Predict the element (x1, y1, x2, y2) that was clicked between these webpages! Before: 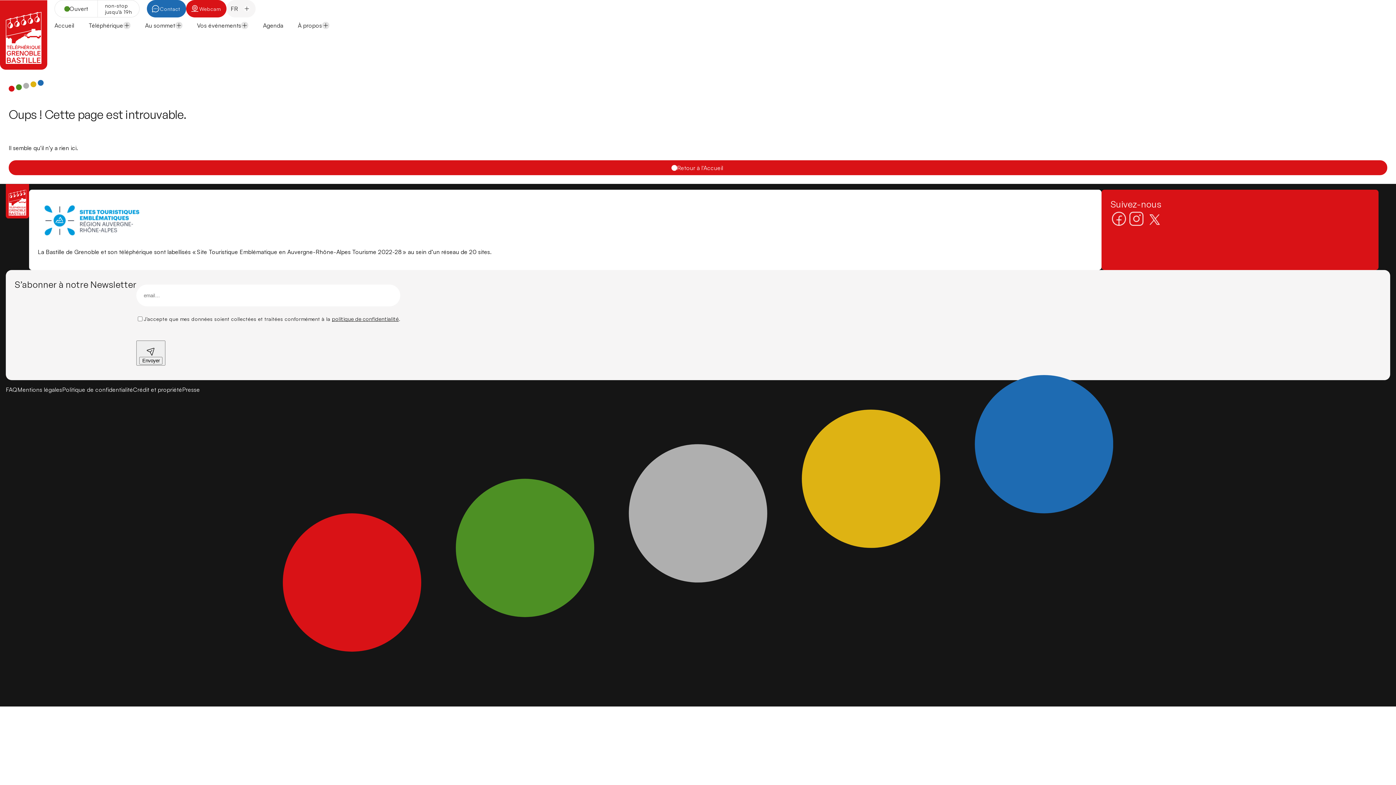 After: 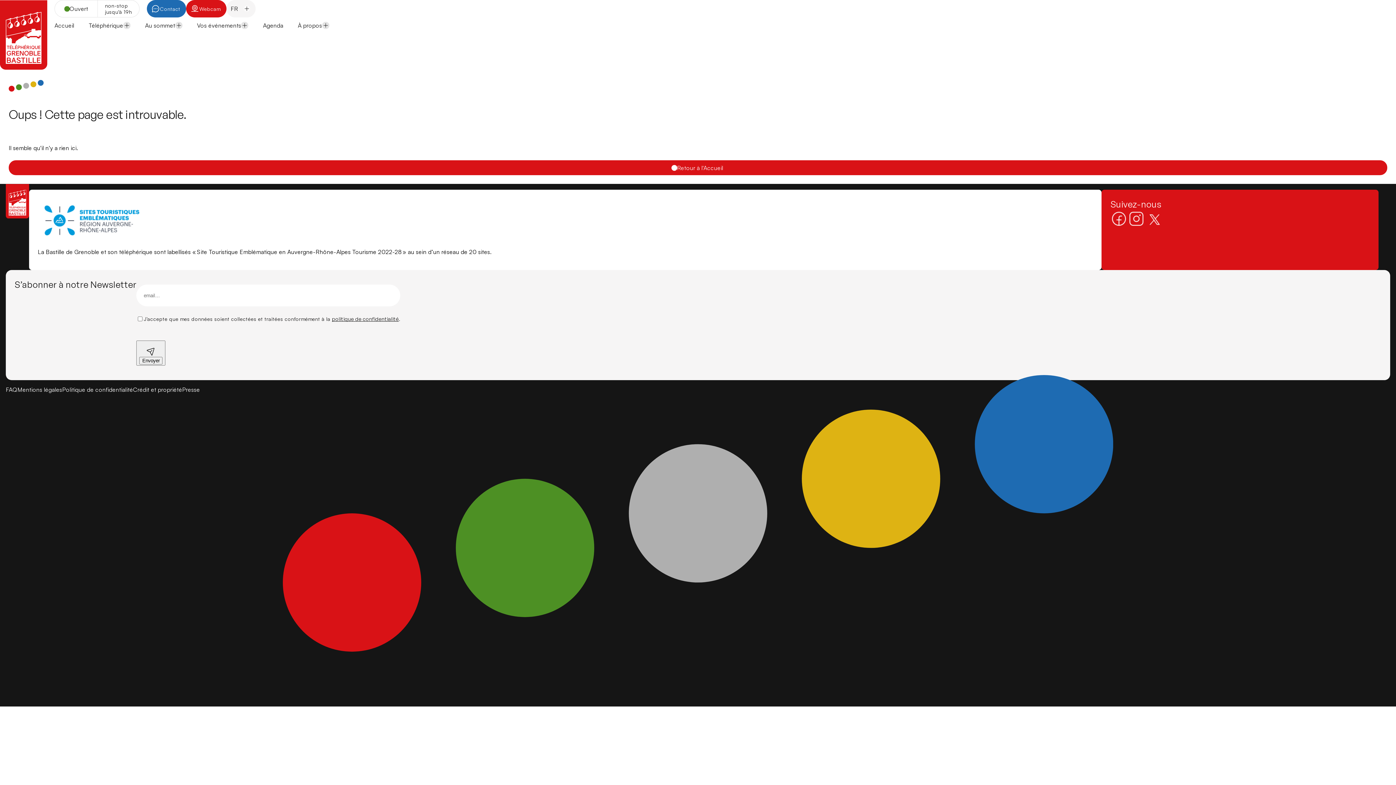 Action: bbox: (1145, 210, 1163, 227)